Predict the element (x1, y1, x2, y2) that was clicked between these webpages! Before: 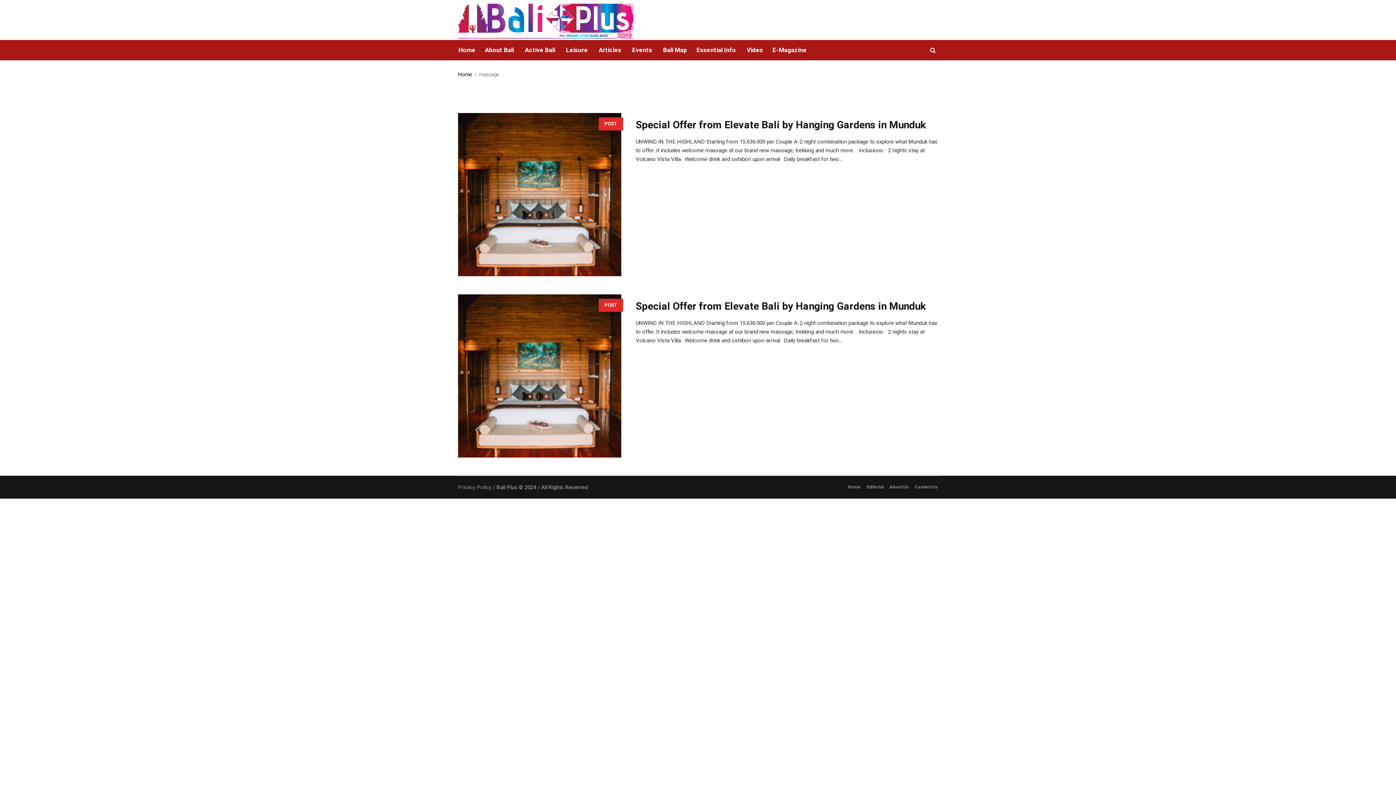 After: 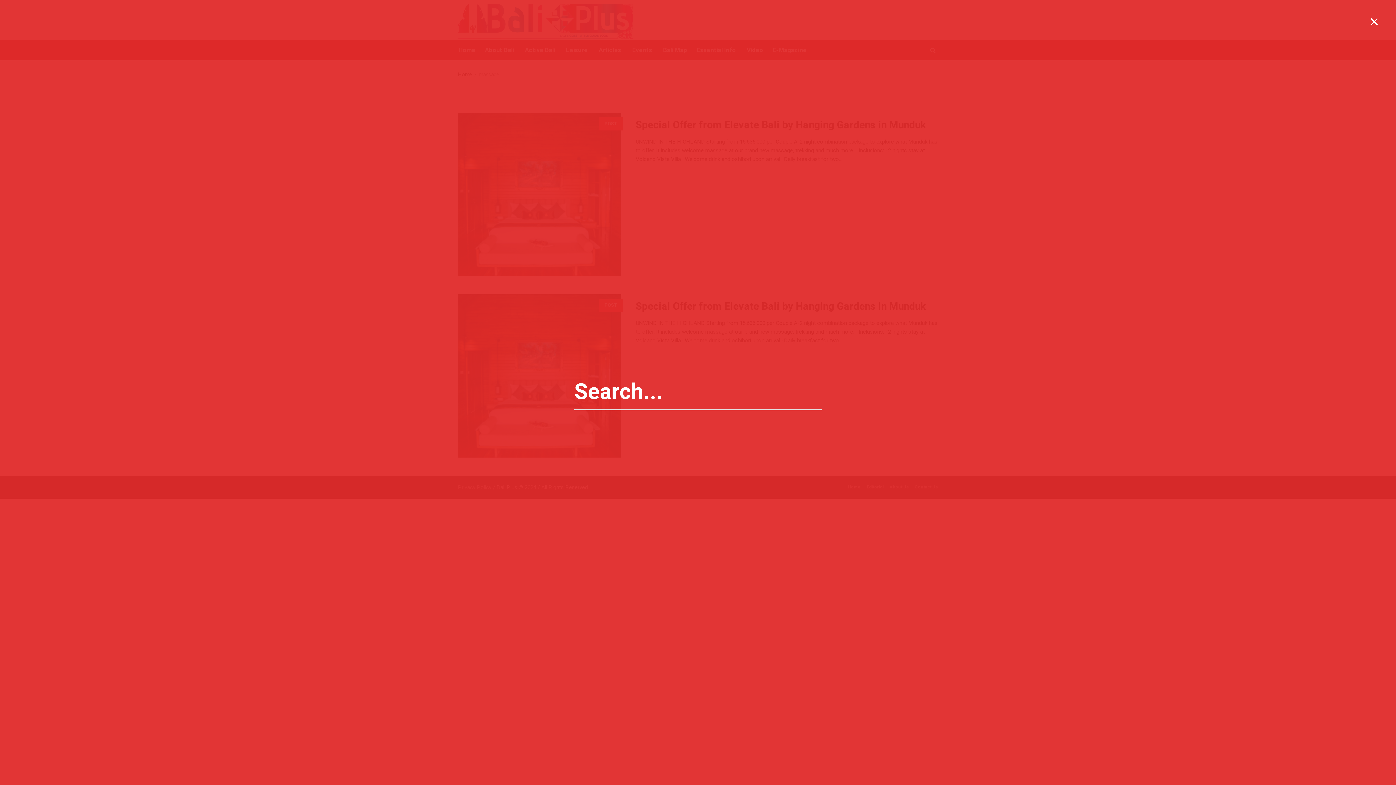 Action: bbox: (928, 44, 938, 55)